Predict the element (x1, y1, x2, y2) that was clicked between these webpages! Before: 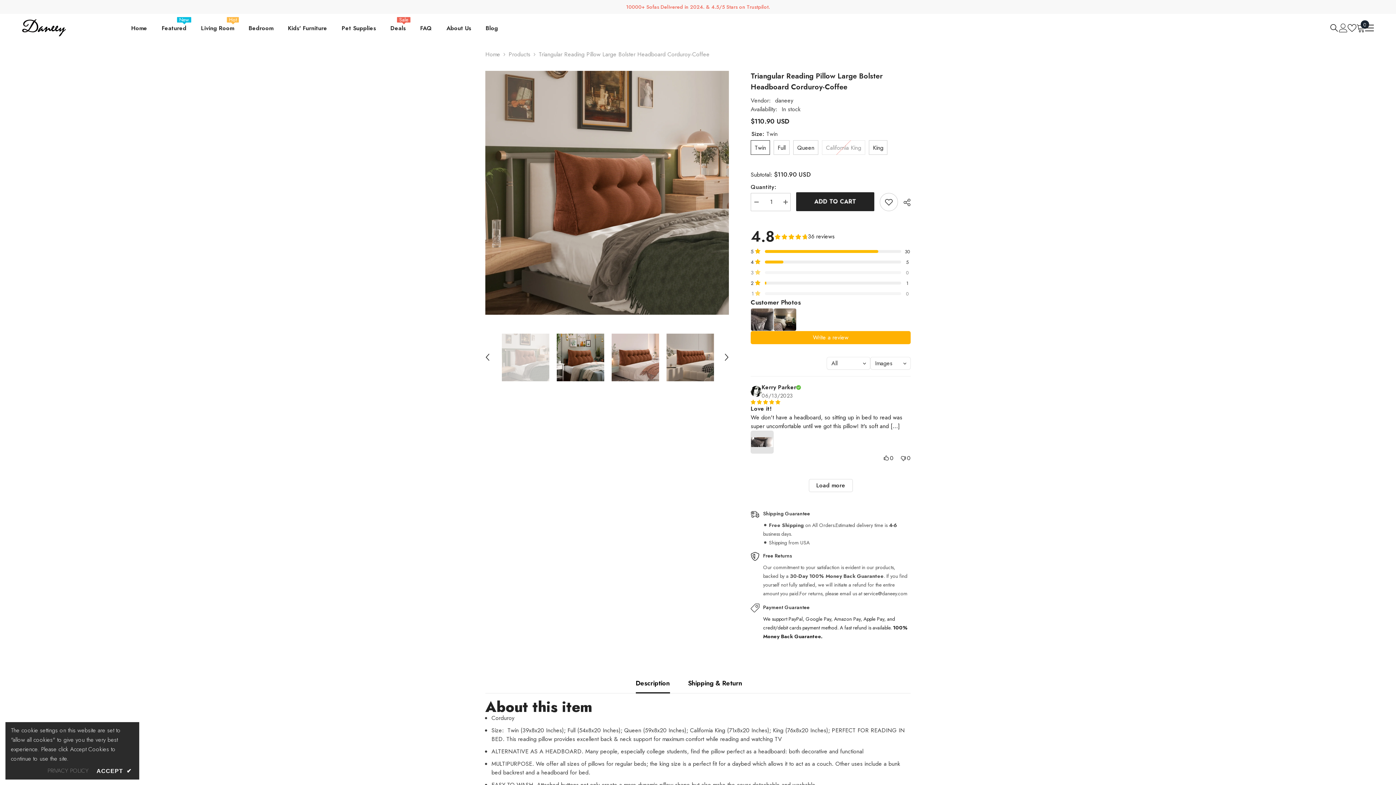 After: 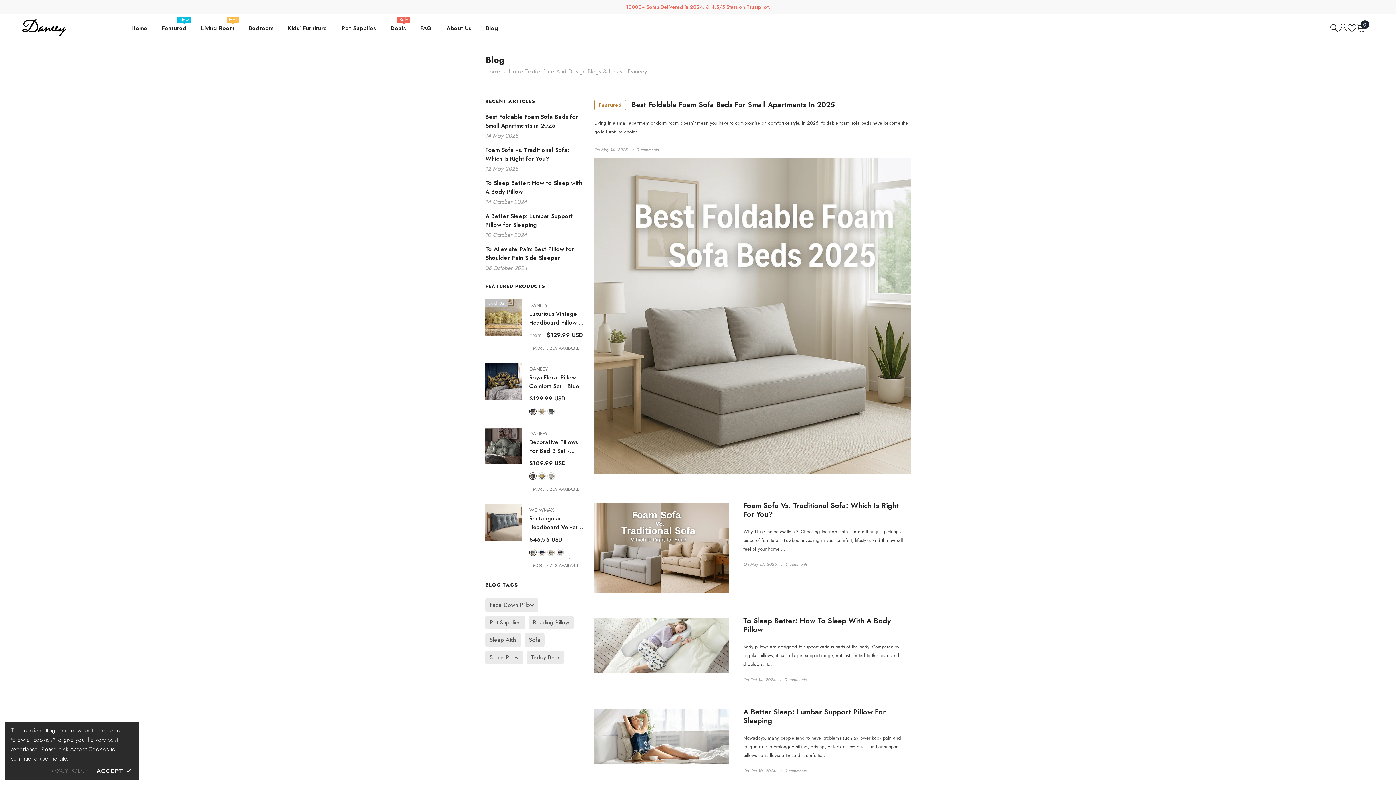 Action: label: Blog bbox: (478, 24, 505, 42)